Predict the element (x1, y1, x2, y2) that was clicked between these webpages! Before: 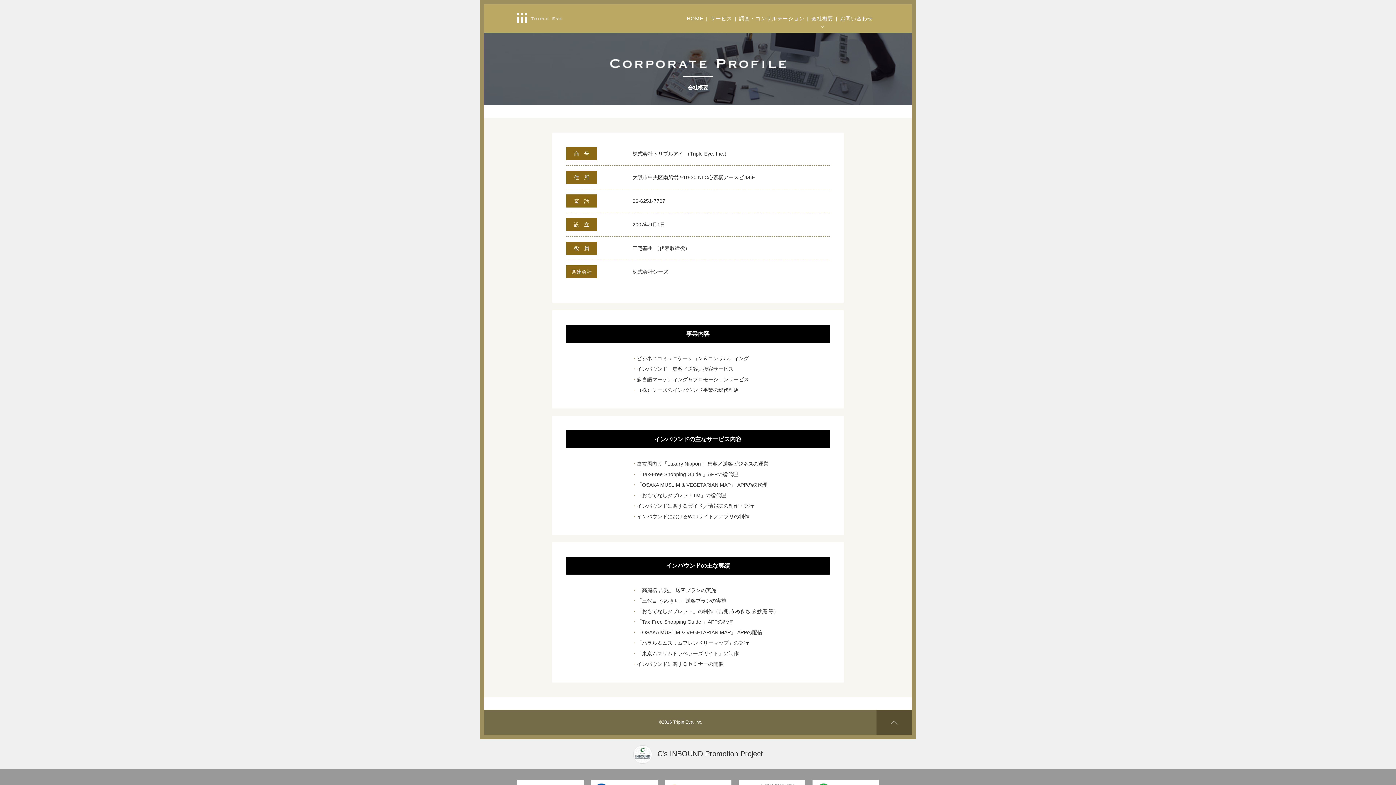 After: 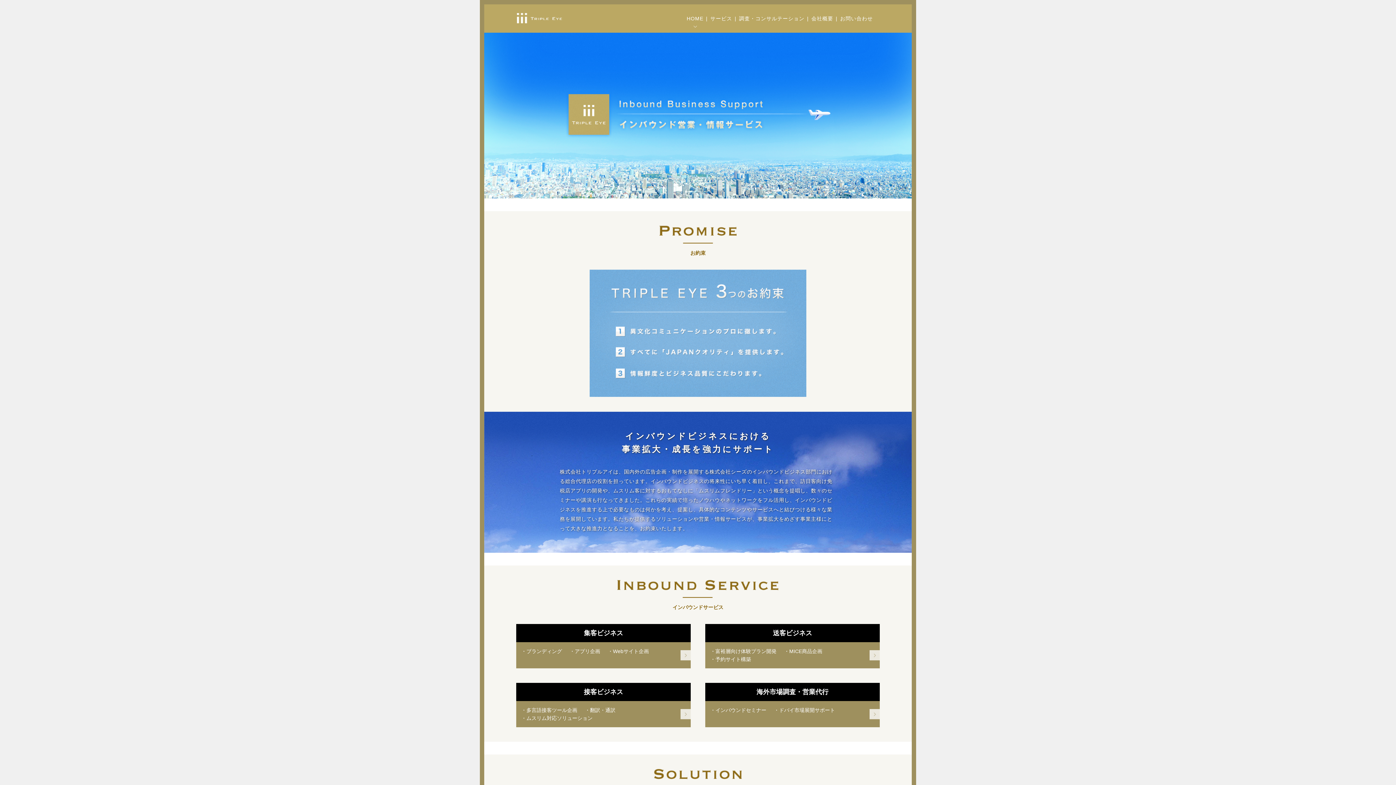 Action: label: HOME bbox: (686, 15, 703, 21)